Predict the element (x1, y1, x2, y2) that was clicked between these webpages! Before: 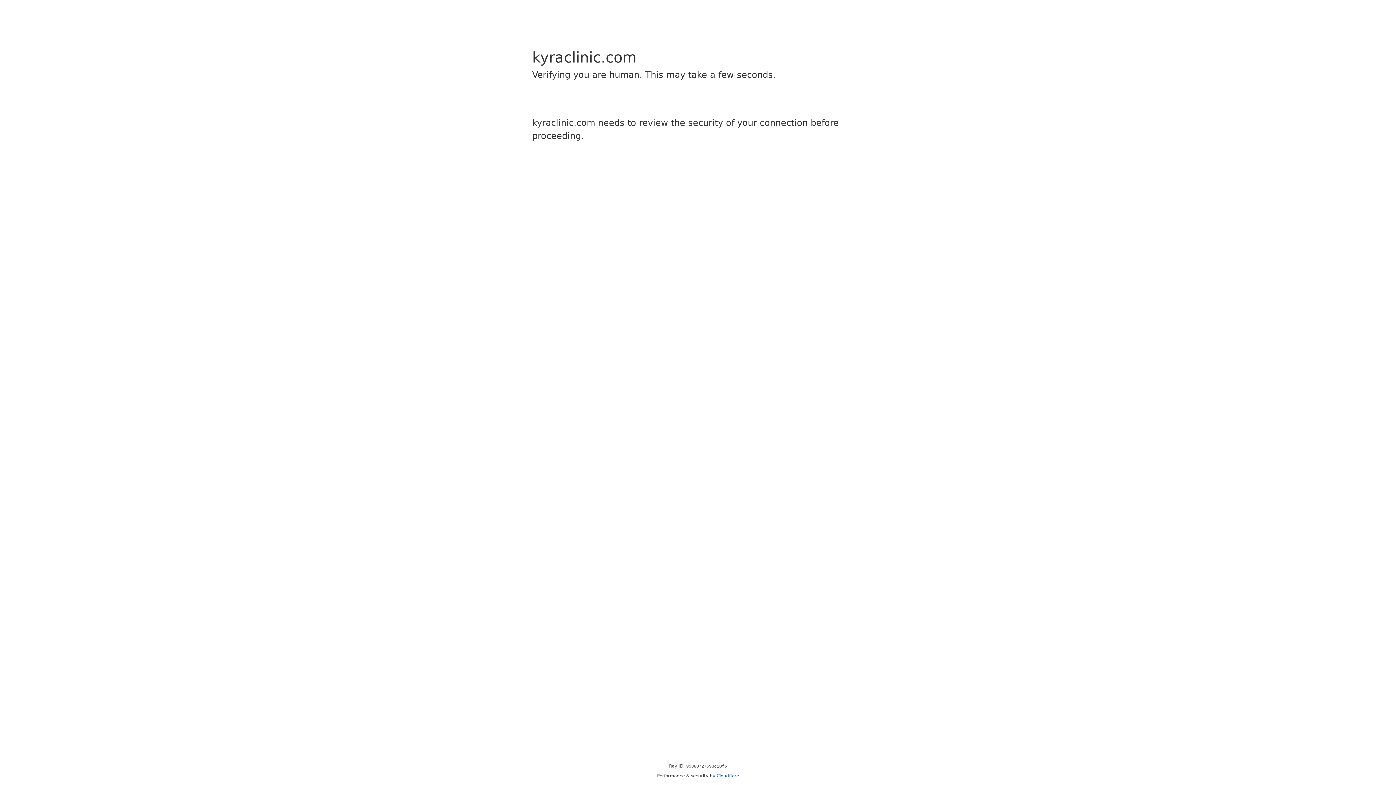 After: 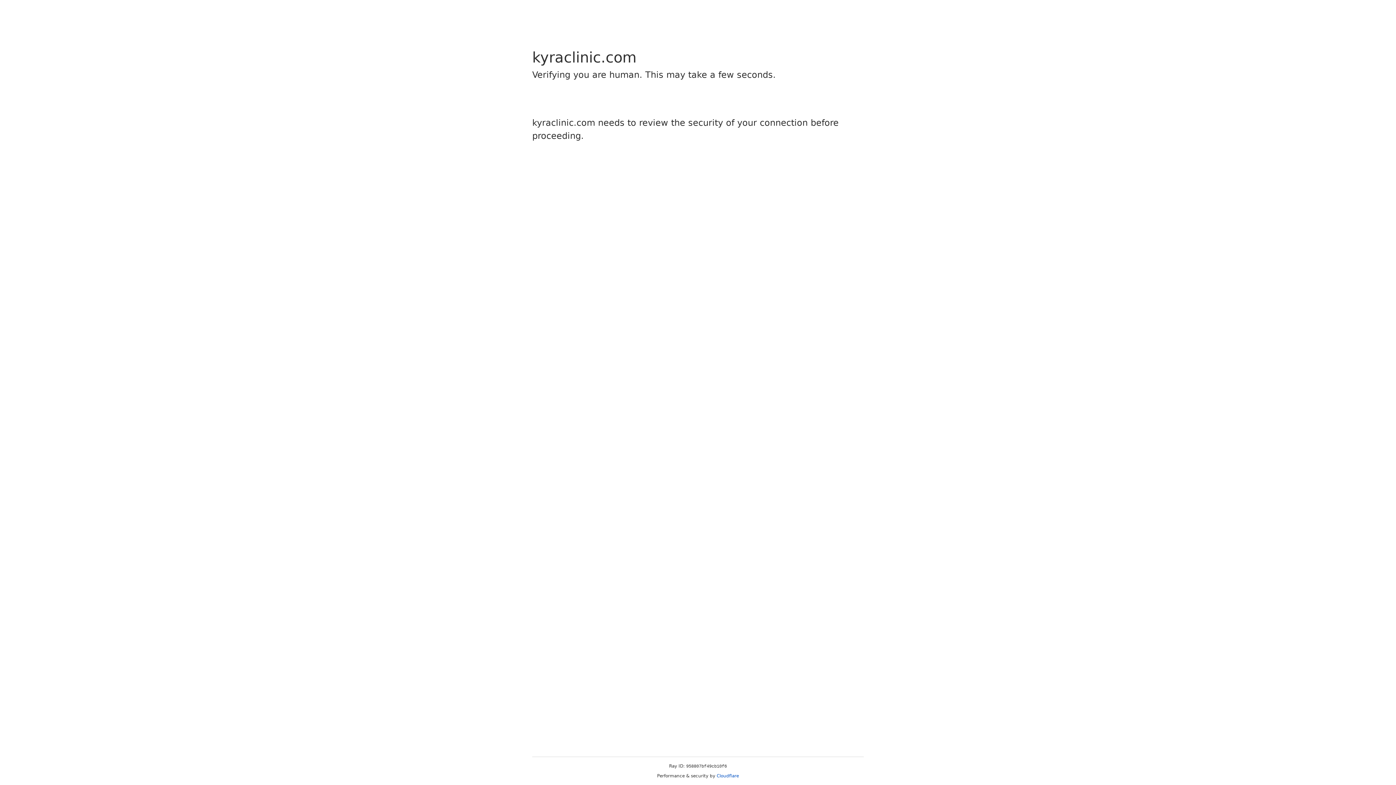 Action: bbox: (716, 773, 739, 778) label: Cloudflare